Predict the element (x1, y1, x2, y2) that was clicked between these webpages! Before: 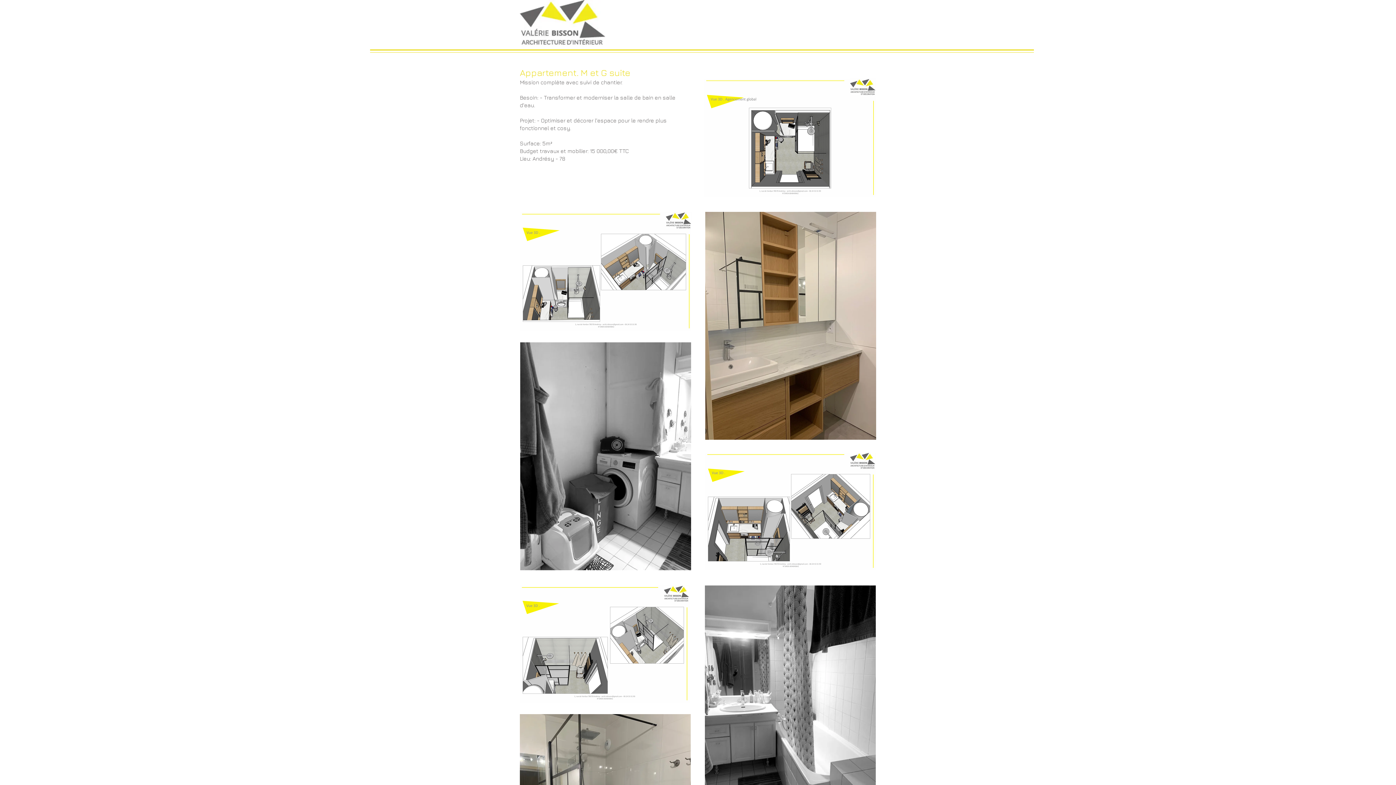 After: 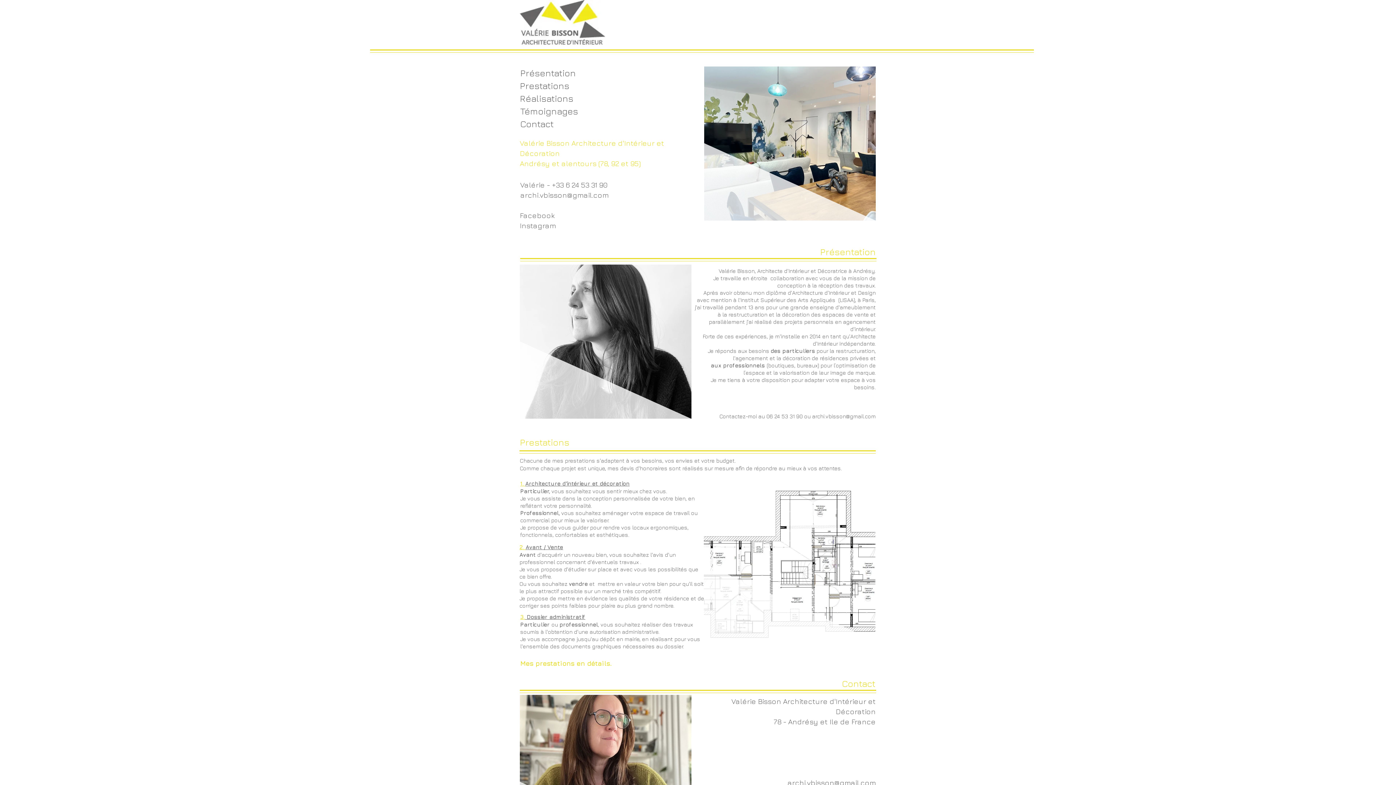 Action: bbox: (520, 0, 605, 45)